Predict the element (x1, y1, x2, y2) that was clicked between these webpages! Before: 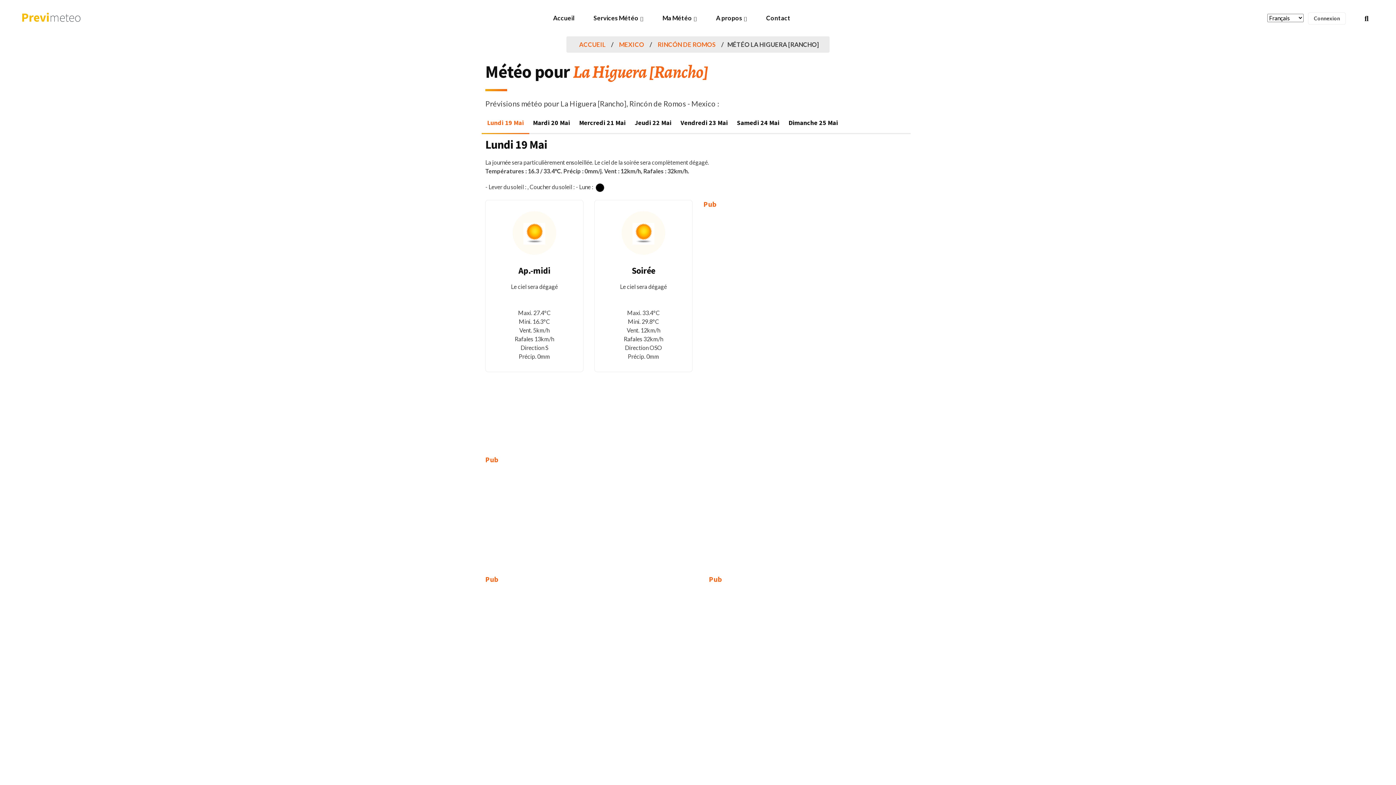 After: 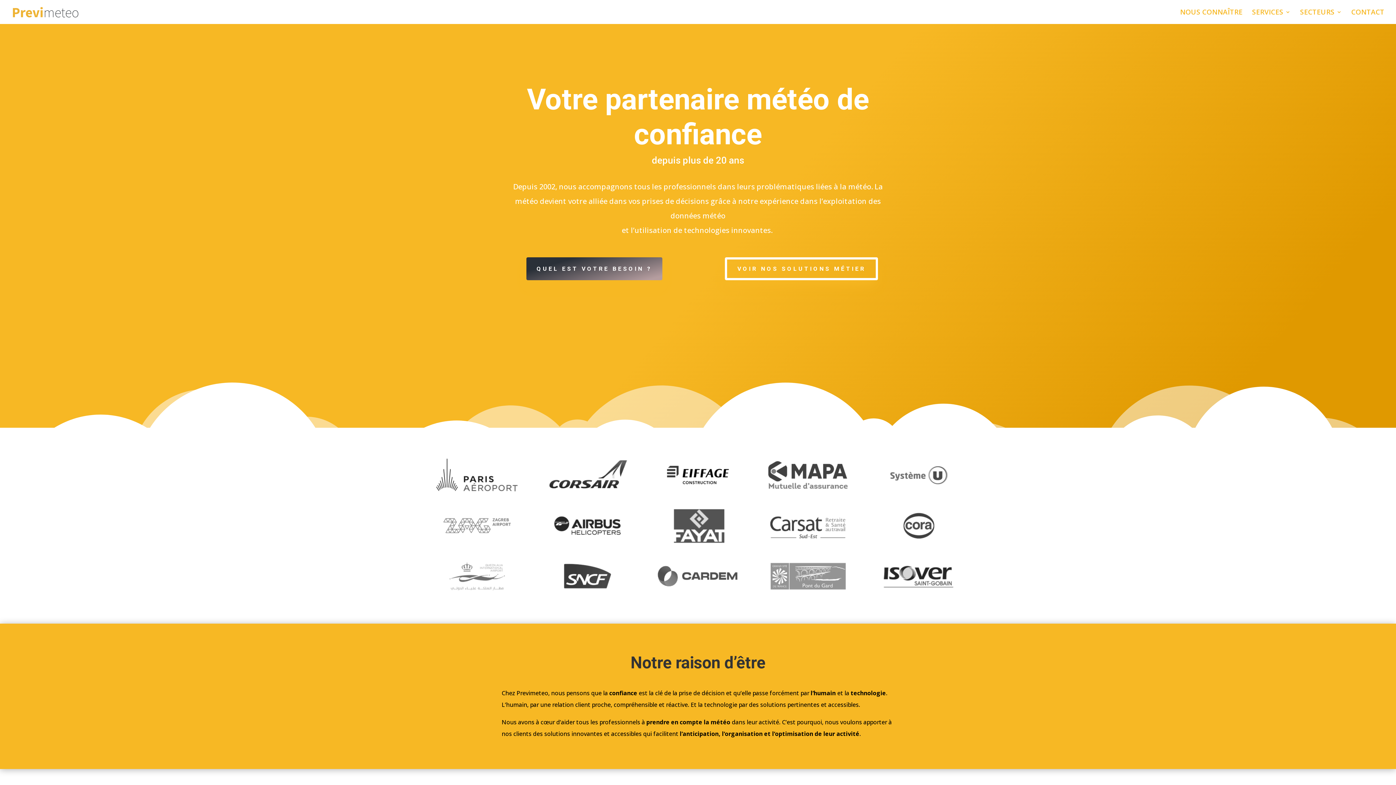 Action: bbox: (588, 0, 648, 36) label: Services Météo